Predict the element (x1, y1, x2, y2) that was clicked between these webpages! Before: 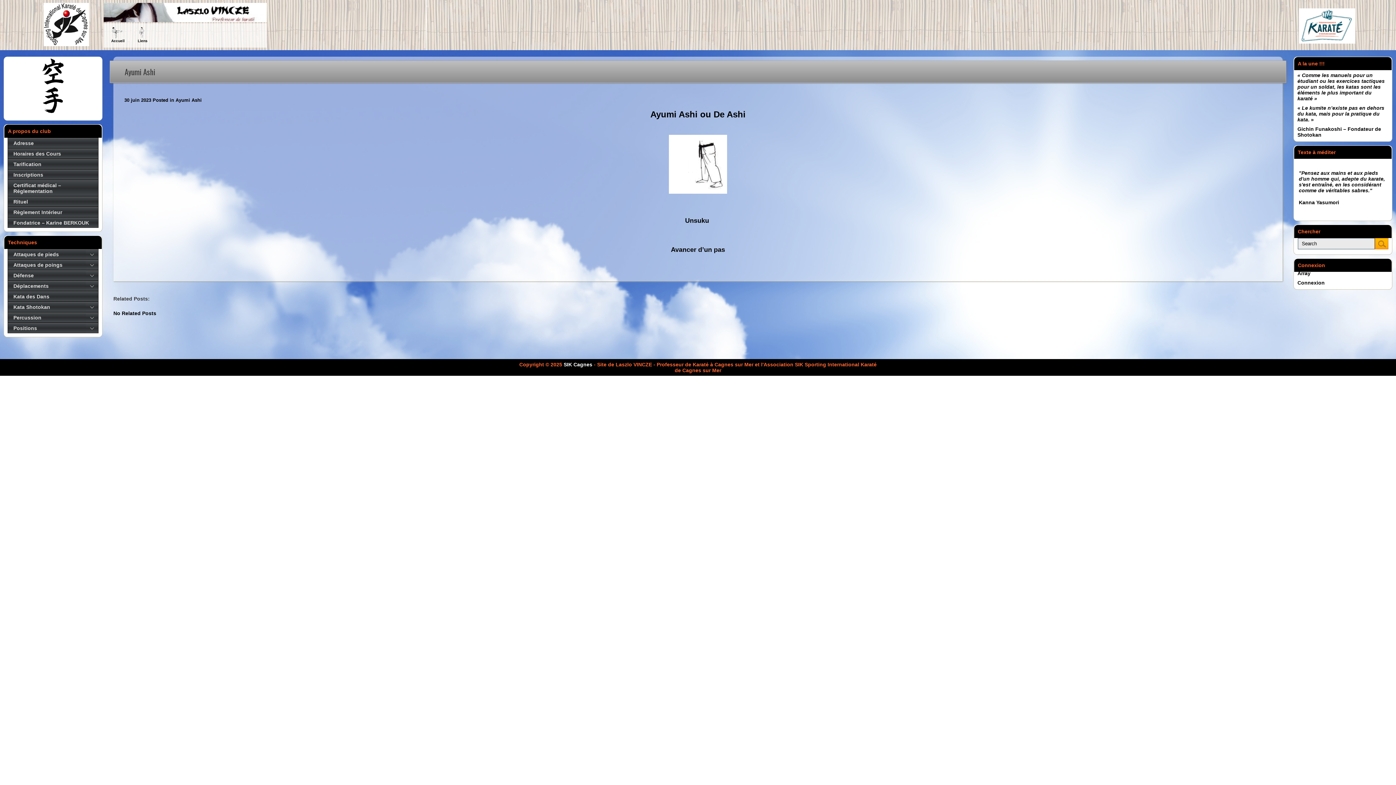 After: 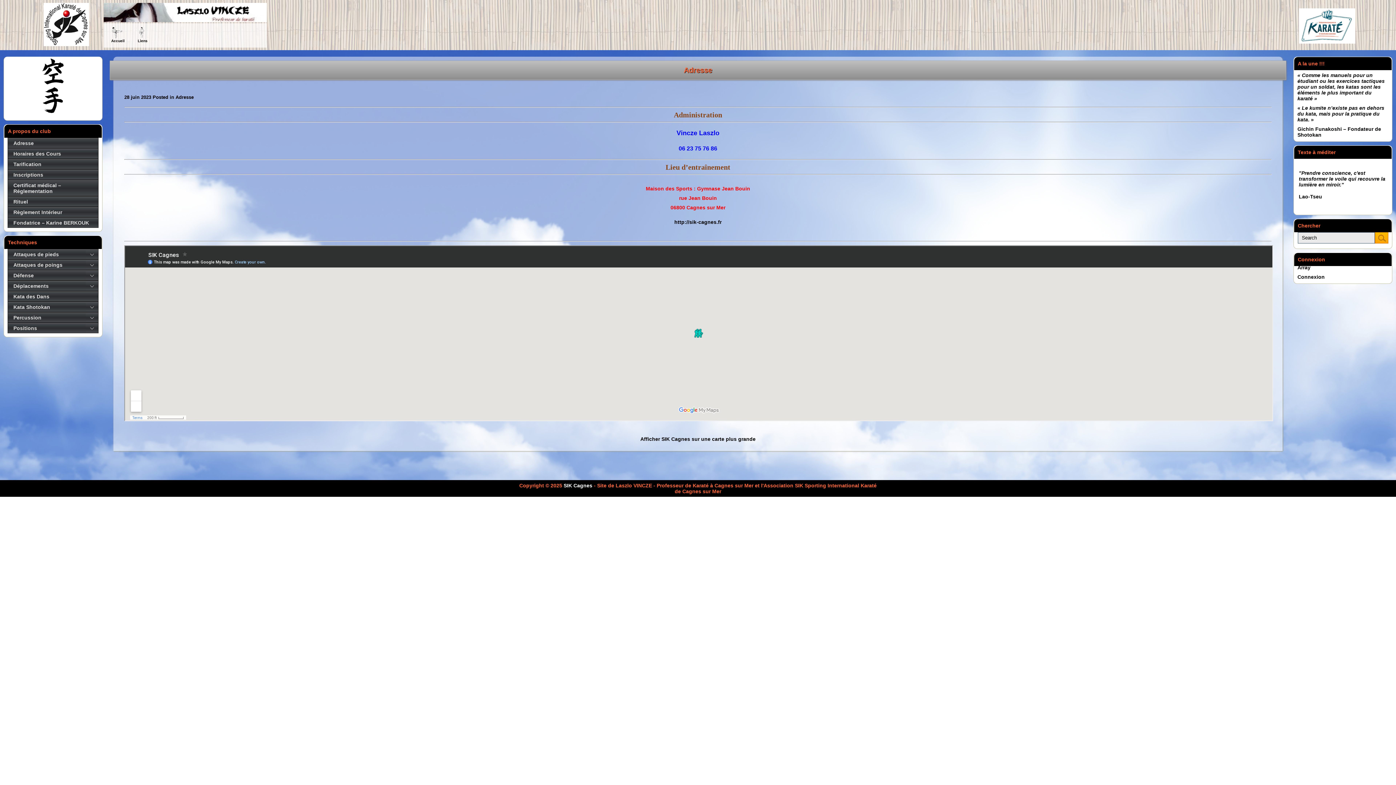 Action: bbox: (8, 138, 98, 148) label: Adresse